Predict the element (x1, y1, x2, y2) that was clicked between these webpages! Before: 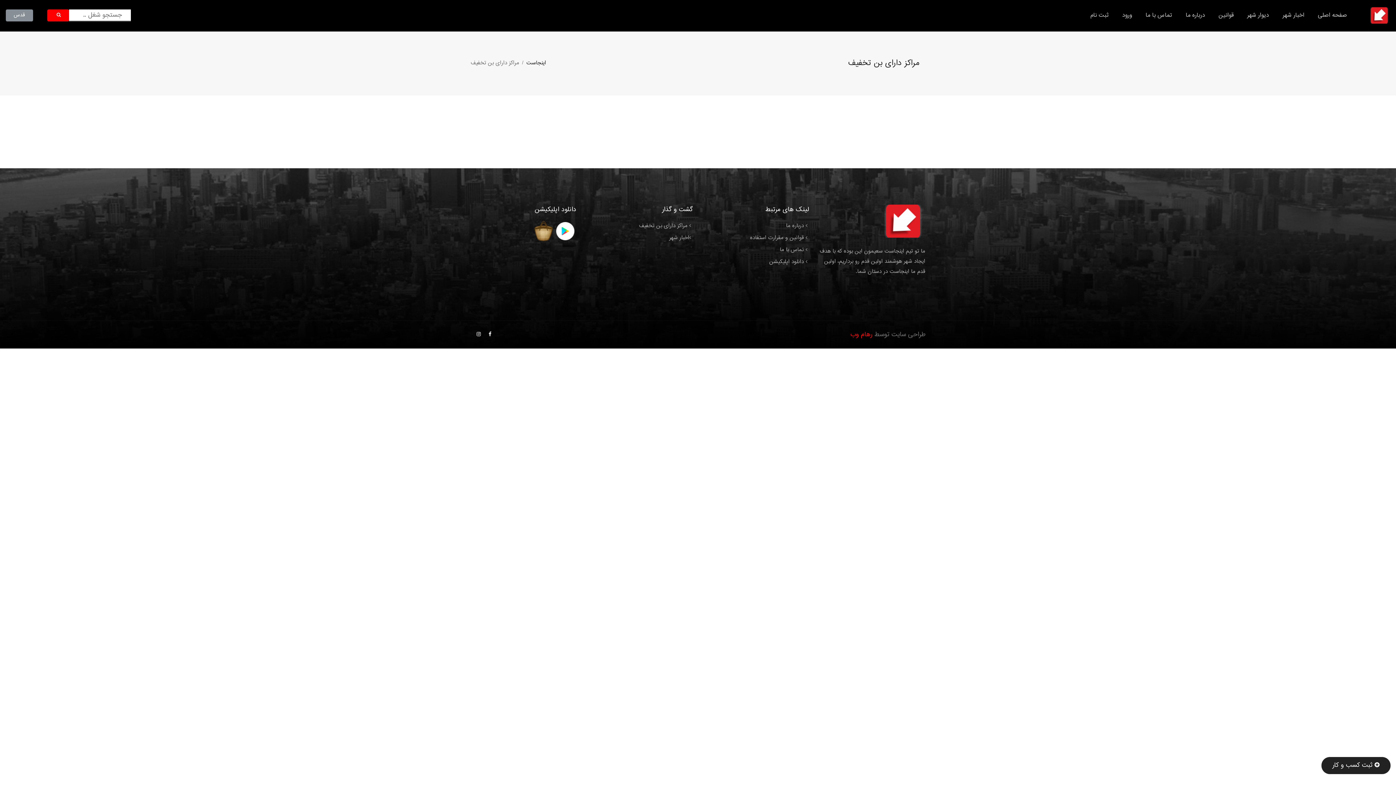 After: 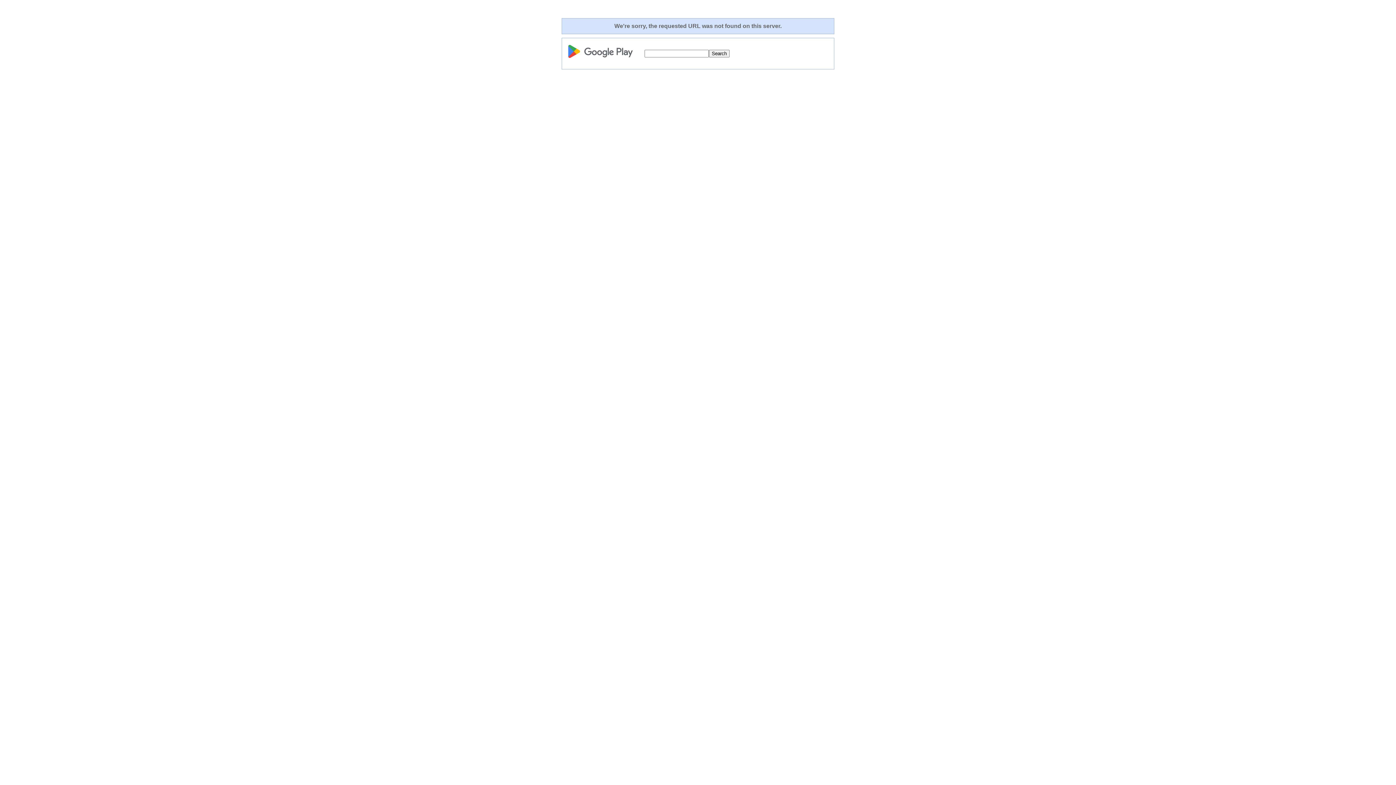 Action: bbox: (556, 227, 574, 236)